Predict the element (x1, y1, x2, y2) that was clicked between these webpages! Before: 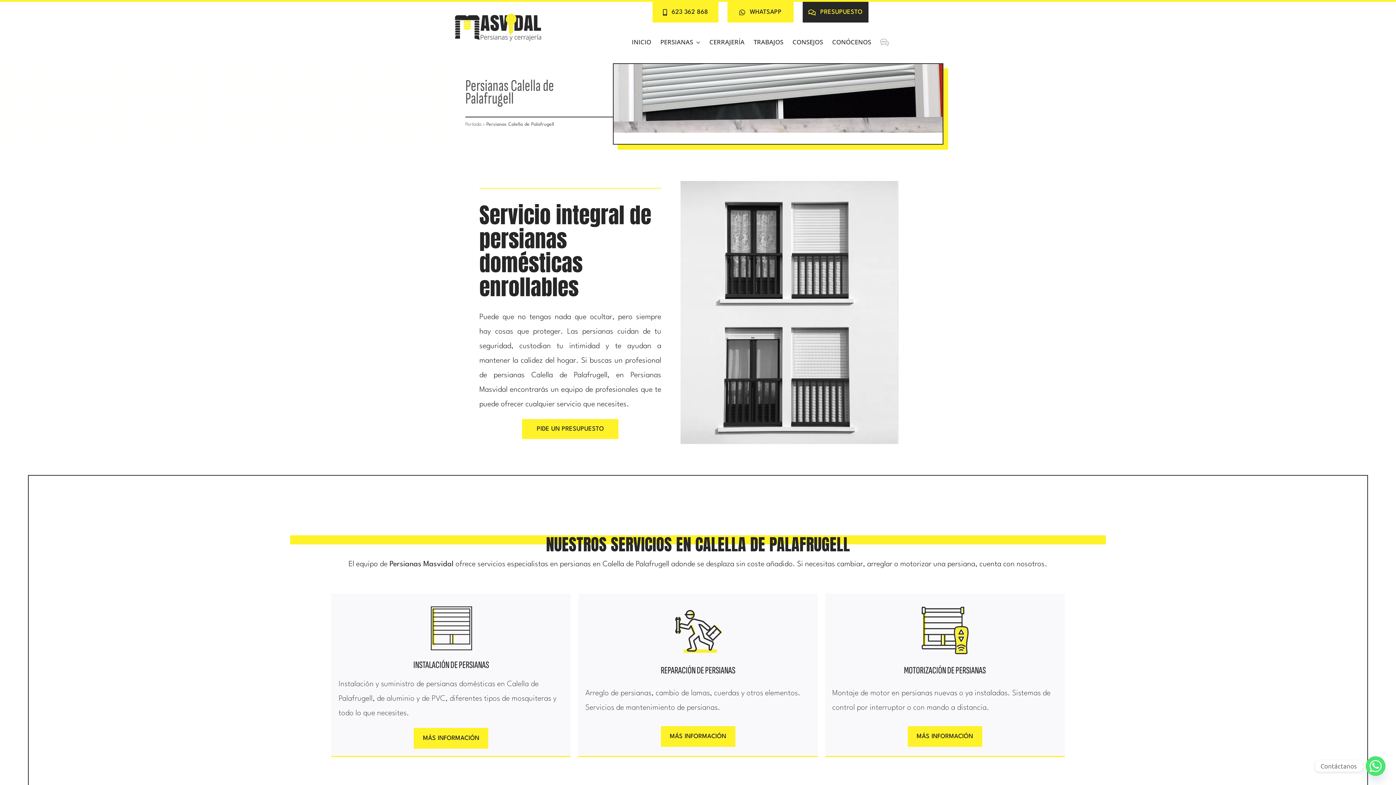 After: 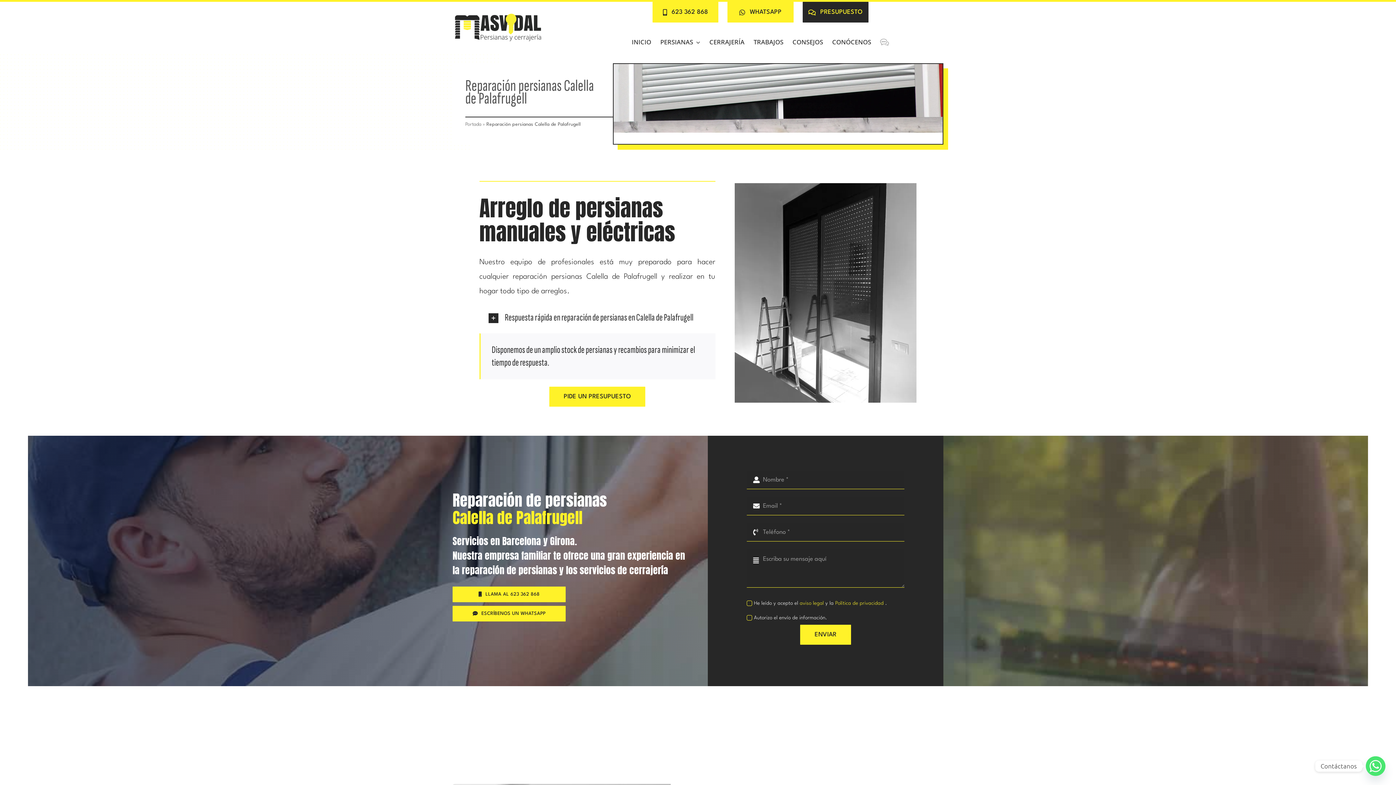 Action: bbox: (660, 664, 735, 676) label: REPARACIÓN DE PERSIANAS